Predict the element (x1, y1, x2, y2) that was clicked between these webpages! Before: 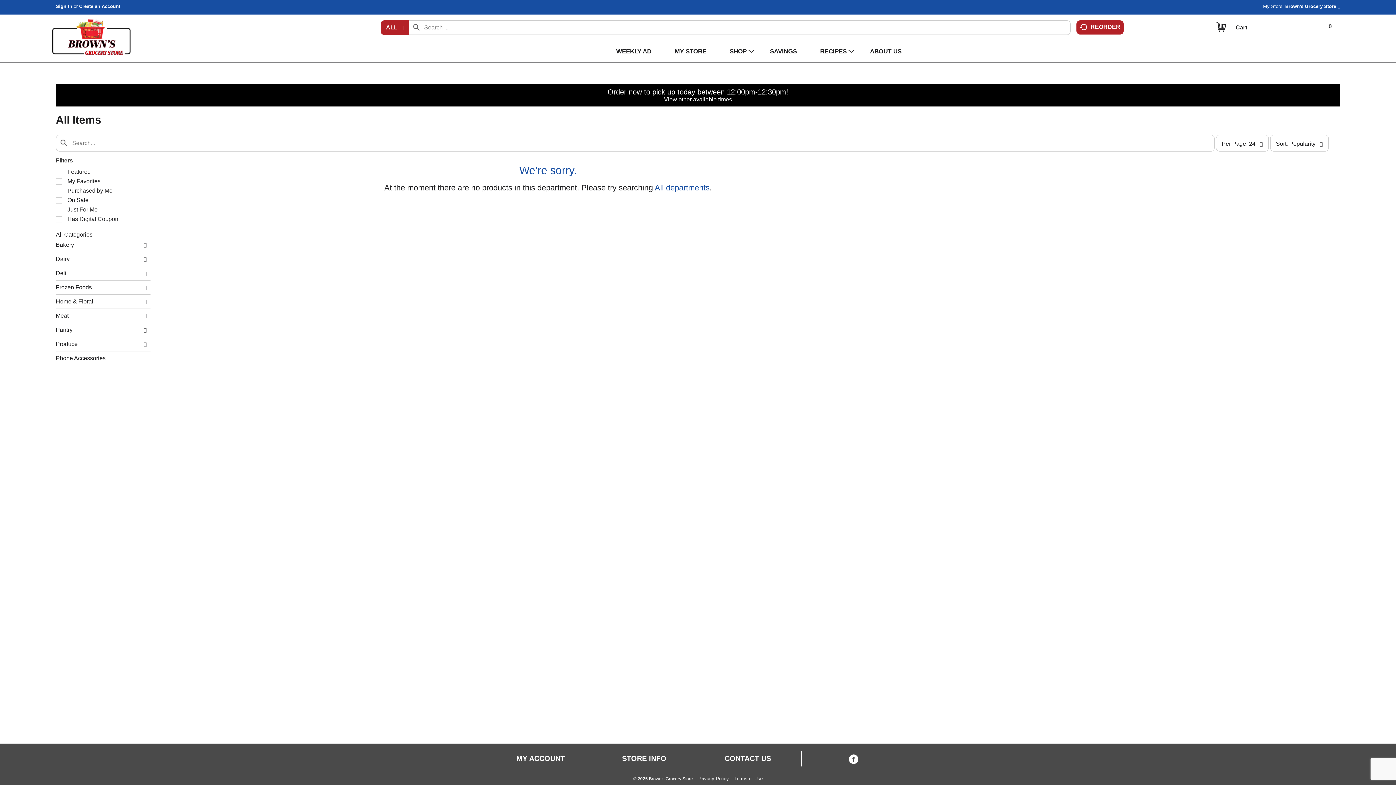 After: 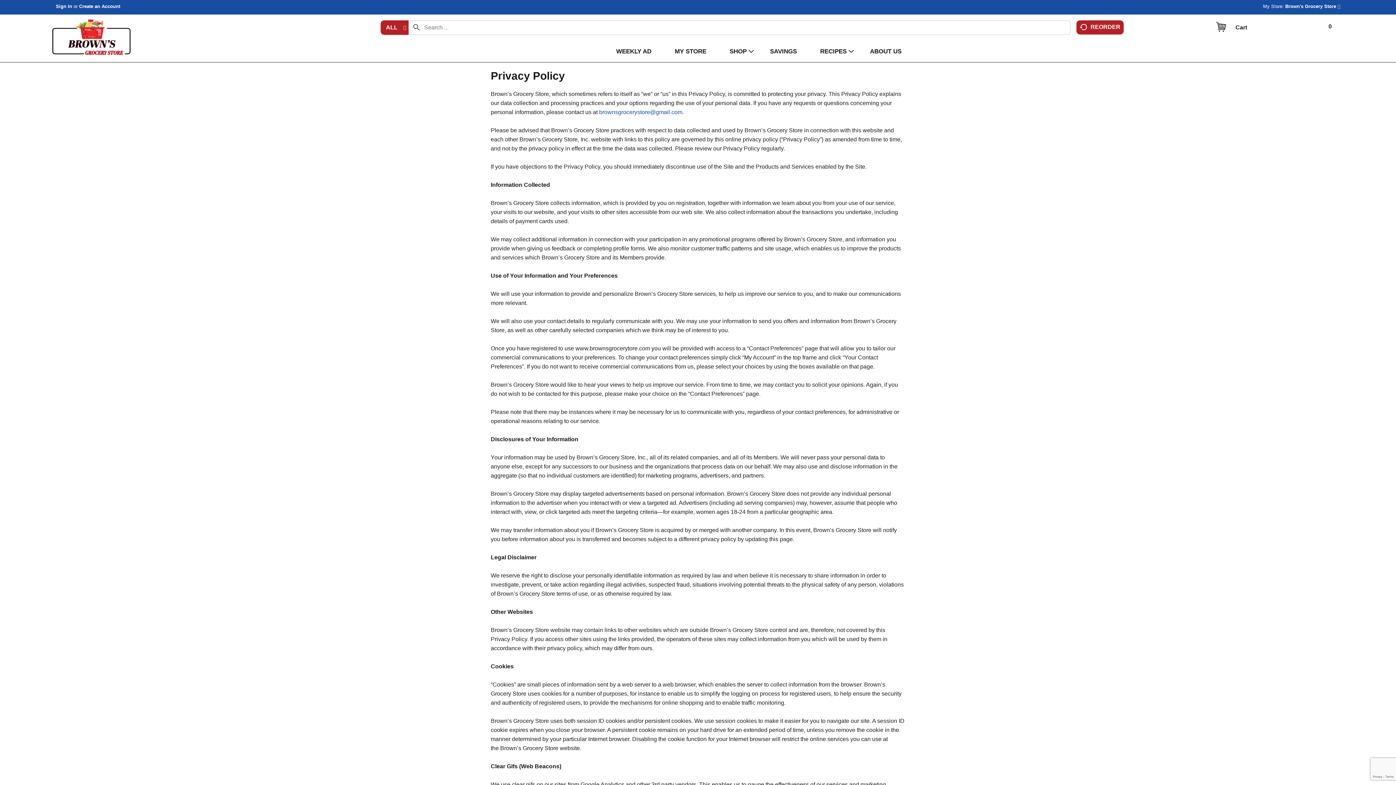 Action: bbox: (698, 776, 729, 781) label: Privacy Policy